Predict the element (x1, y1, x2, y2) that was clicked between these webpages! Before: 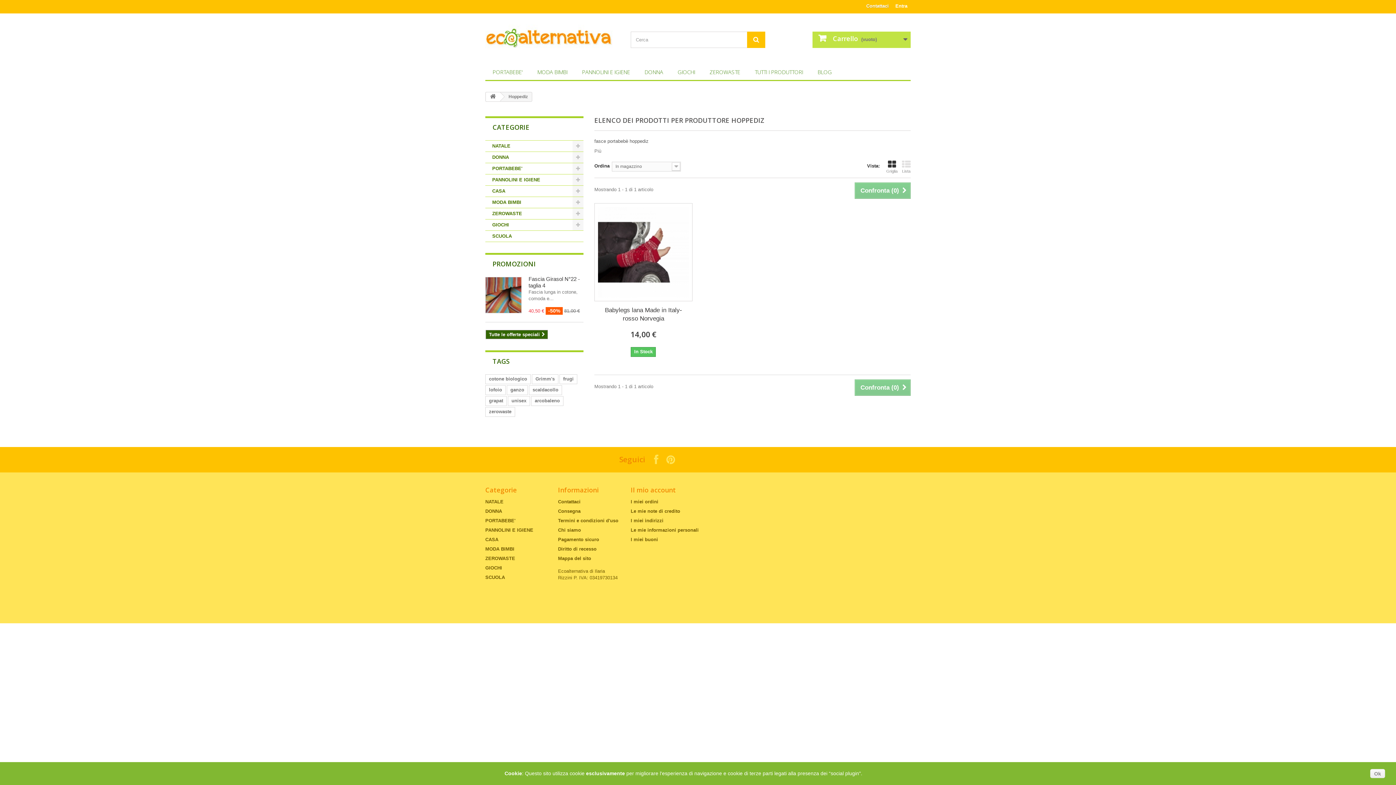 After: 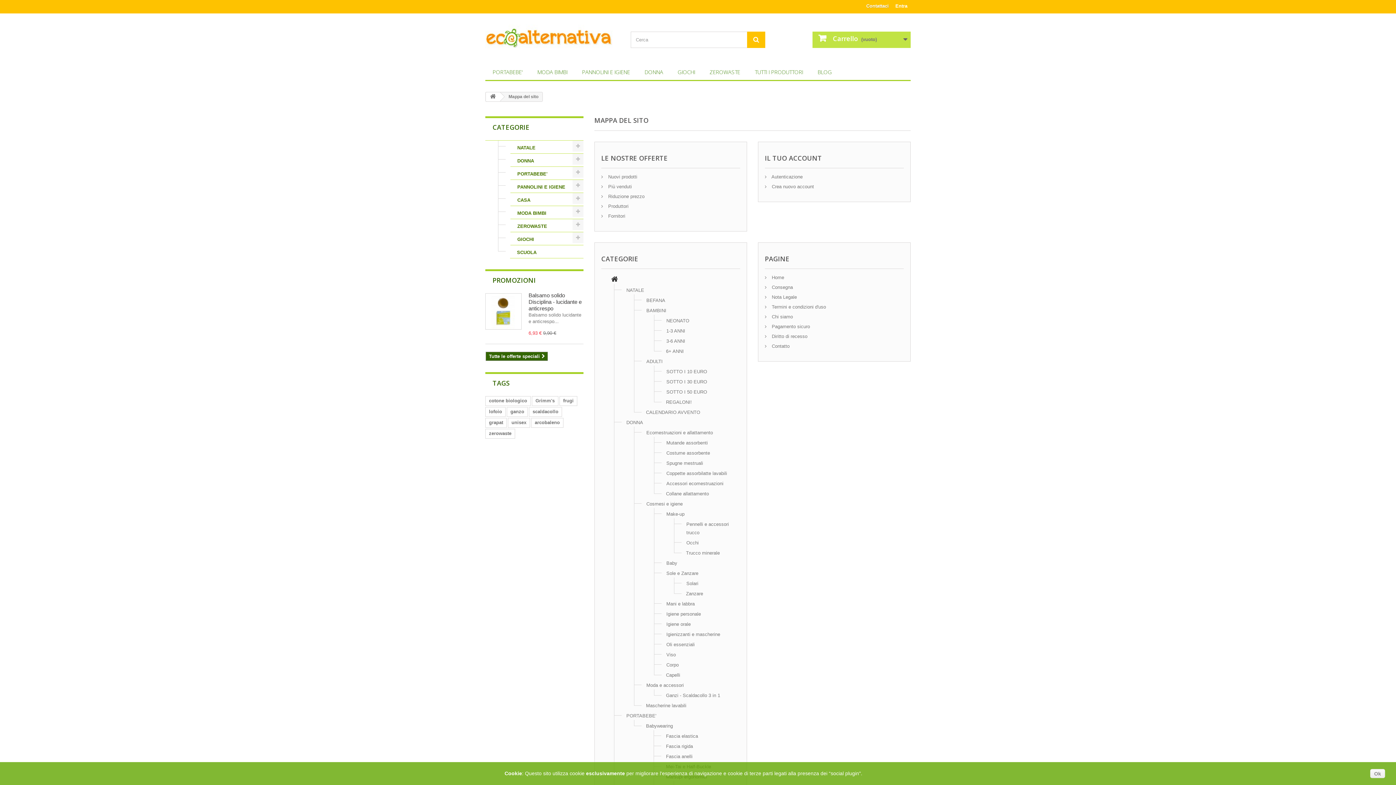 Action: label: Mappa del sito bbox: (558, 556, 591, 561)